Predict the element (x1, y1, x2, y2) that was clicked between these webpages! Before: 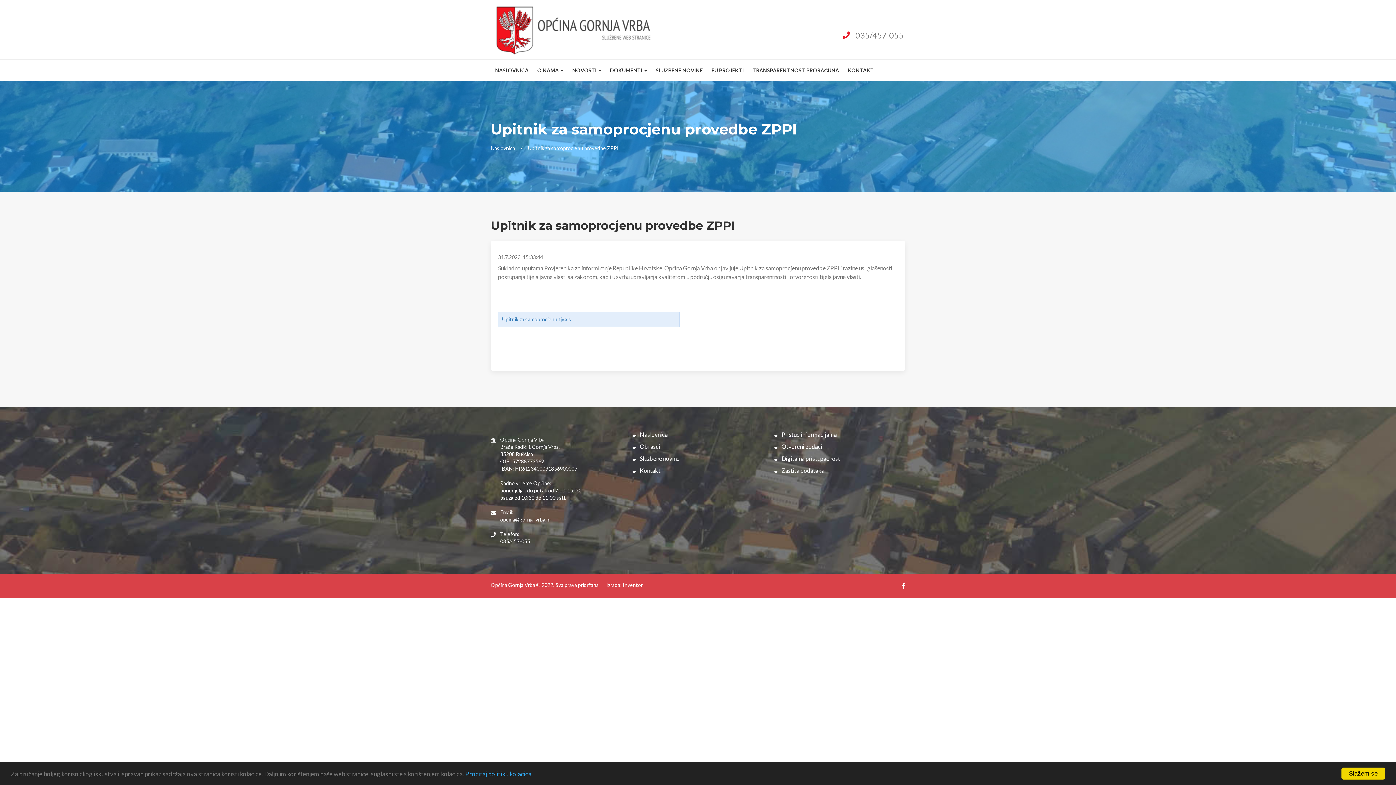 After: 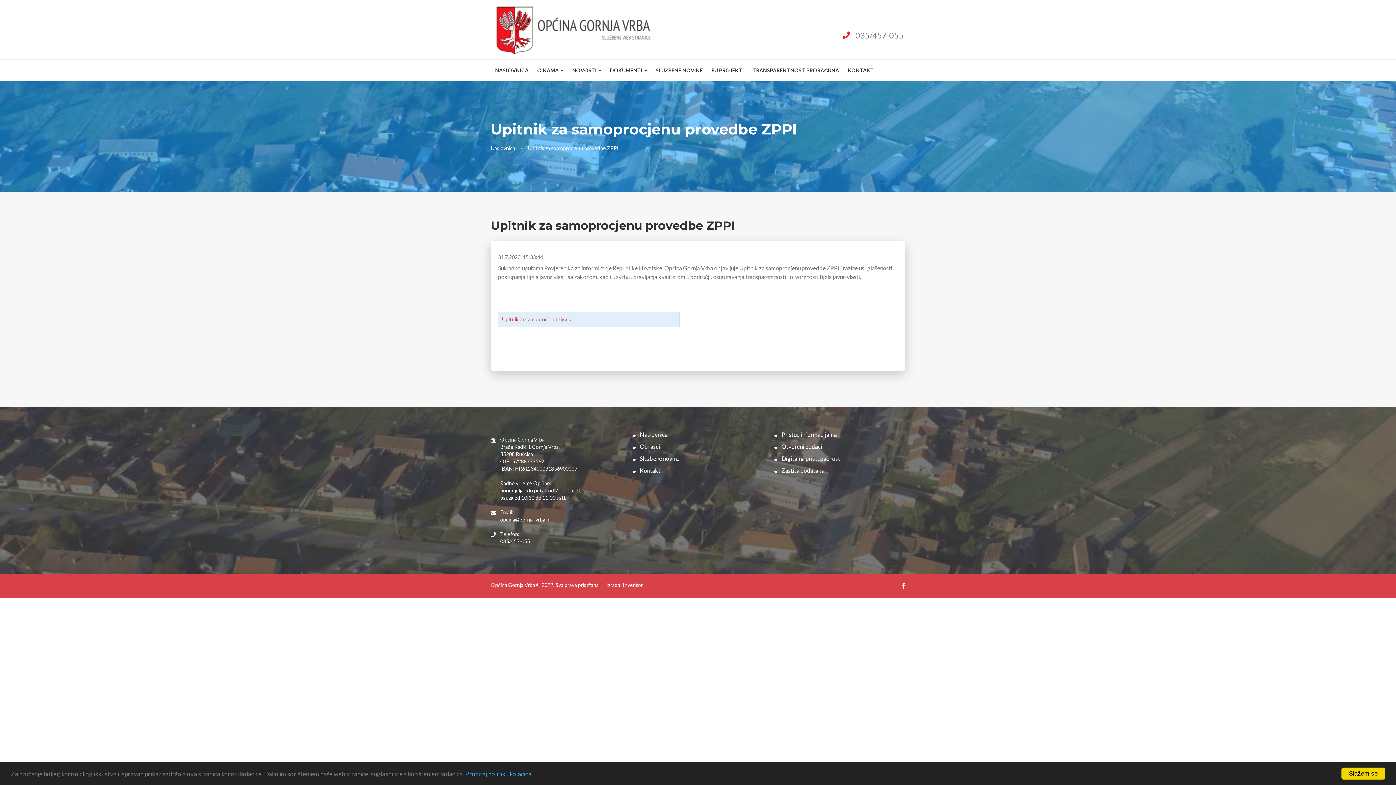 Action: label: Upitnik za samoprocjenu tjv.xls bbox: (502, 316, 571, 322)